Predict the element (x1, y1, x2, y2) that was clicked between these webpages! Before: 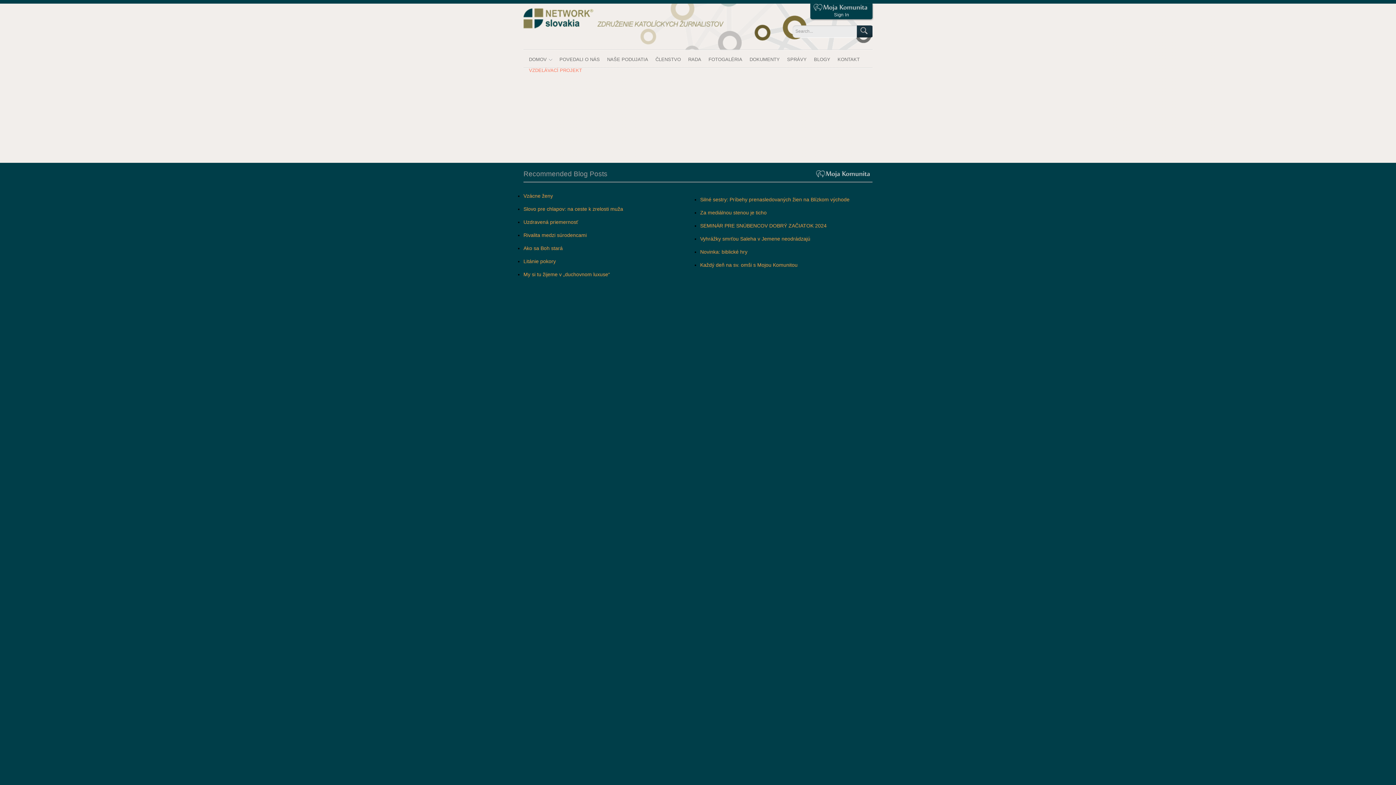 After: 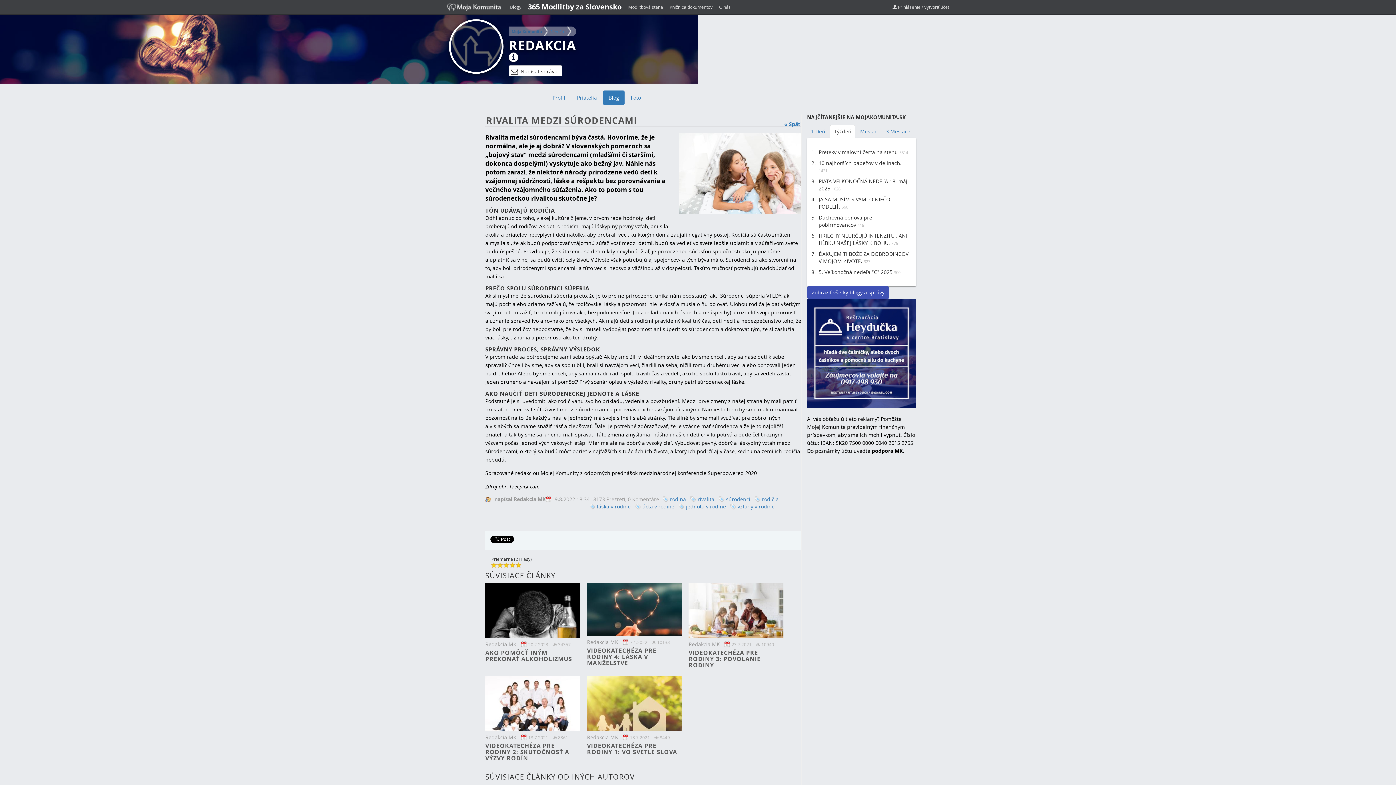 Action: label: Rivalita medzi súrodencami bbox: (523, 232, 586, 238)